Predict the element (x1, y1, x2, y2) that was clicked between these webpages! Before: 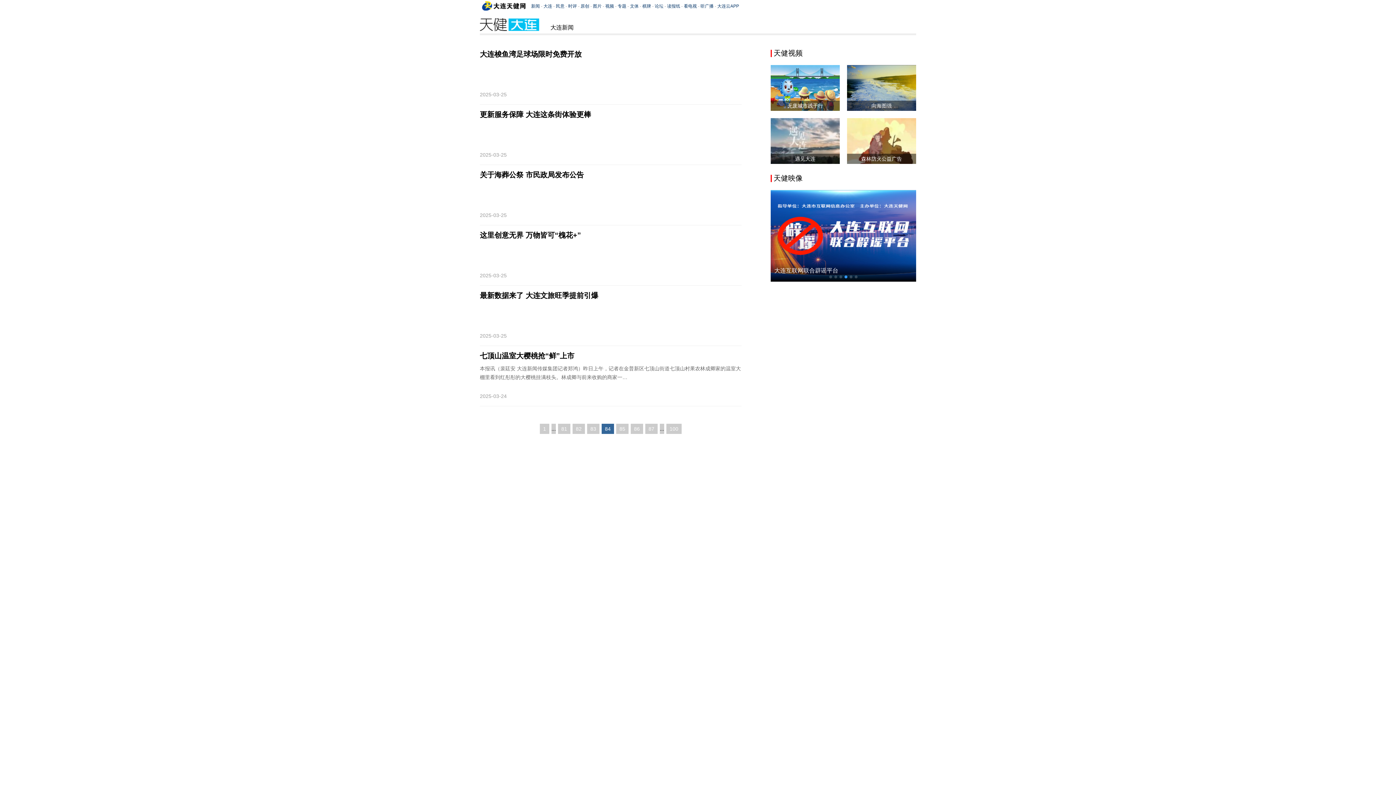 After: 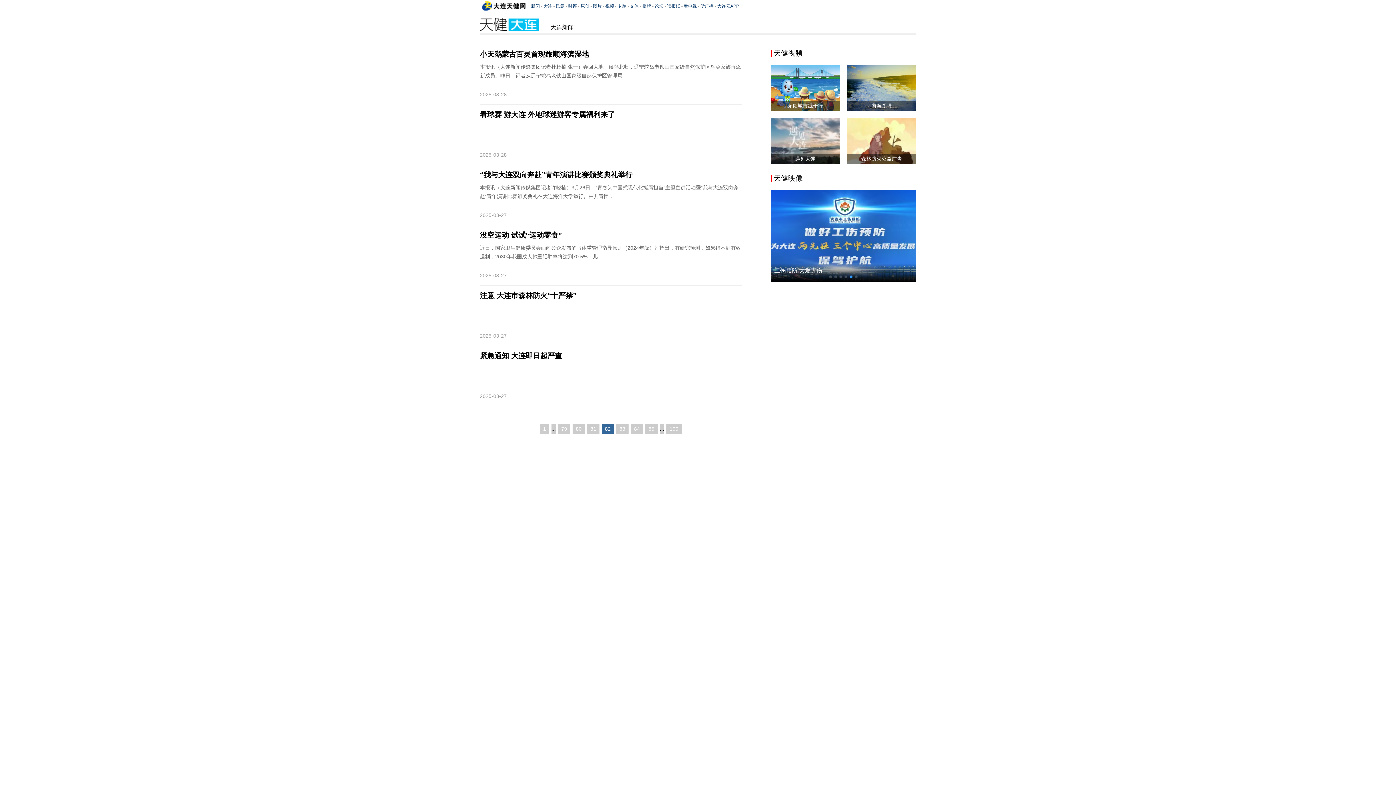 Action: bbox: (572, 424, 585, 434) label: 82